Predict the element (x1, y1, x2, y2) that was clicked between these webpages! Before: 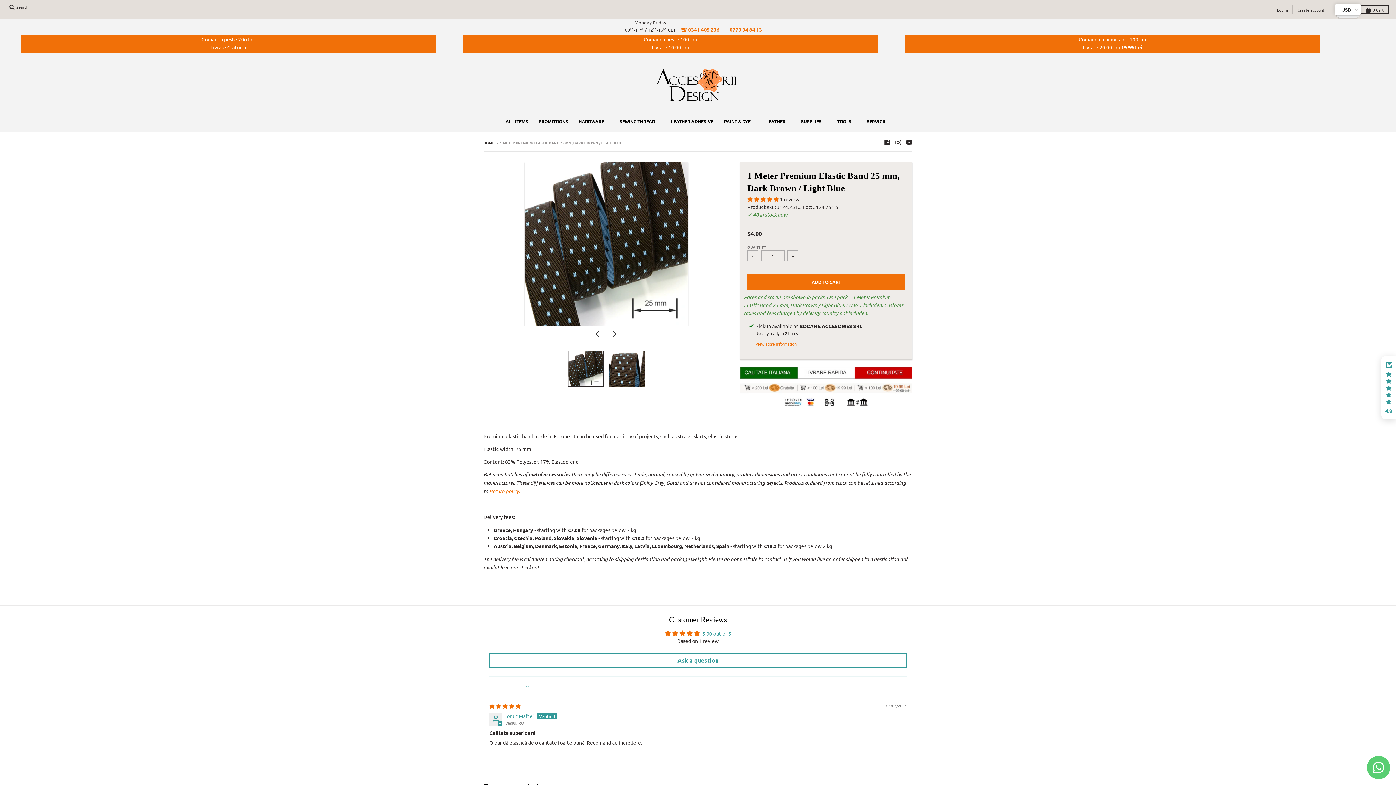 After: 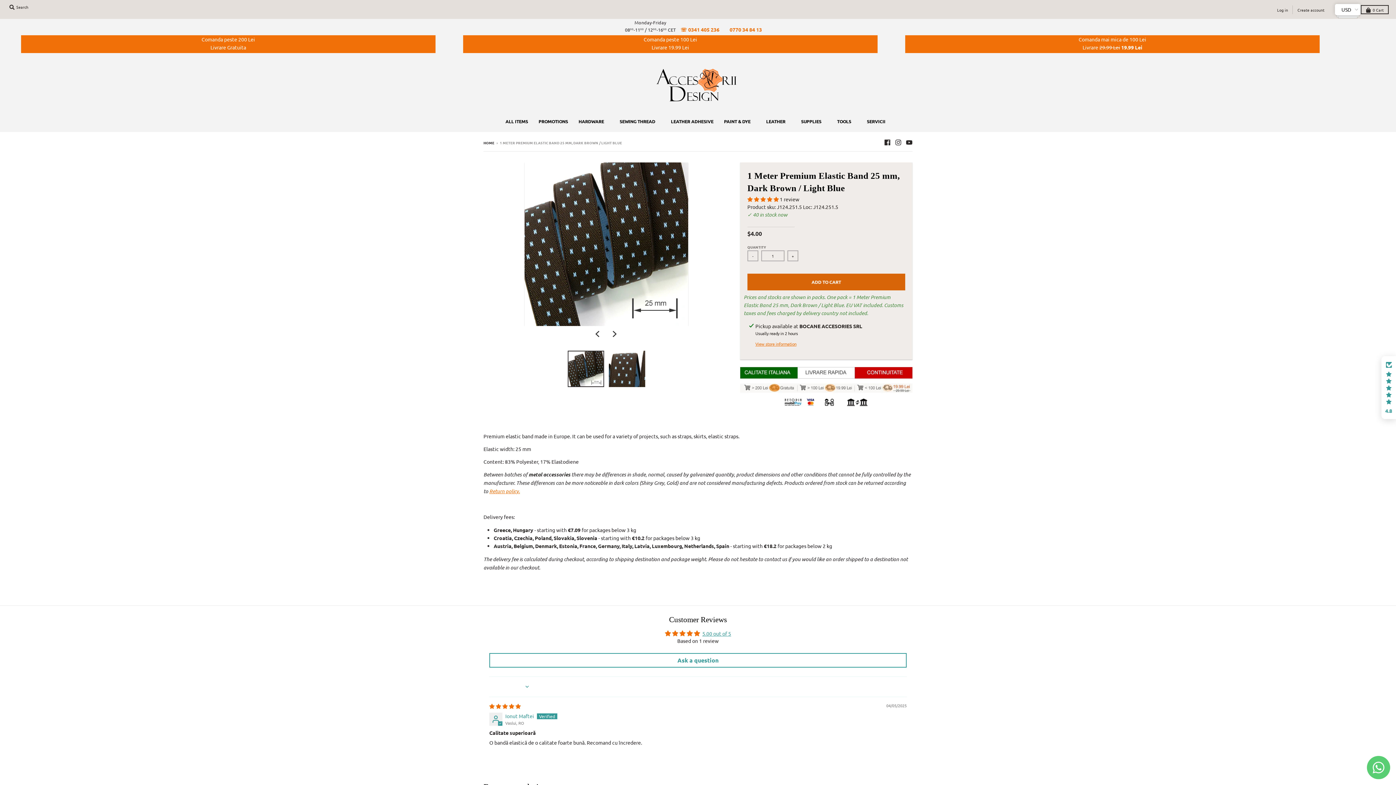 Action: label: ADD TO CART bbox: (747, 273, 905, 290)